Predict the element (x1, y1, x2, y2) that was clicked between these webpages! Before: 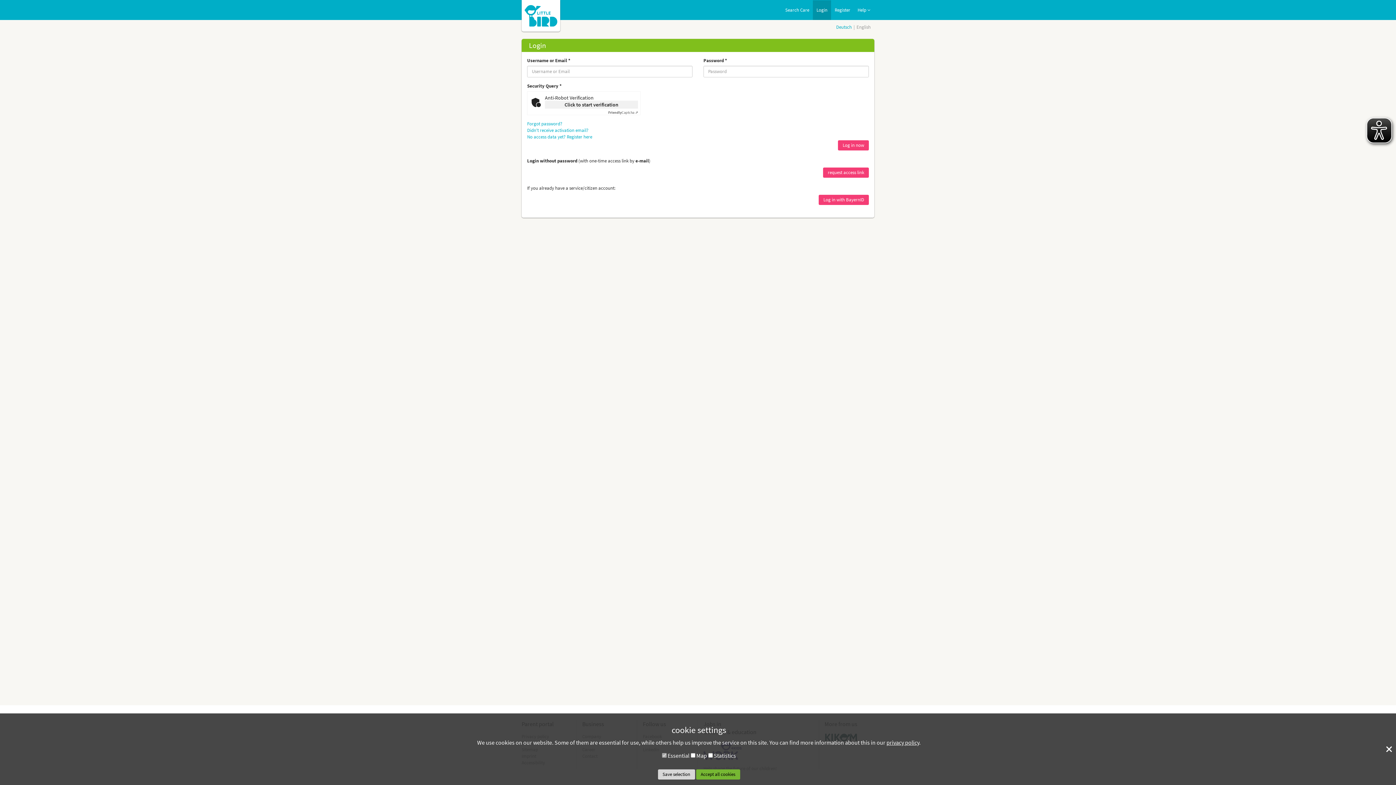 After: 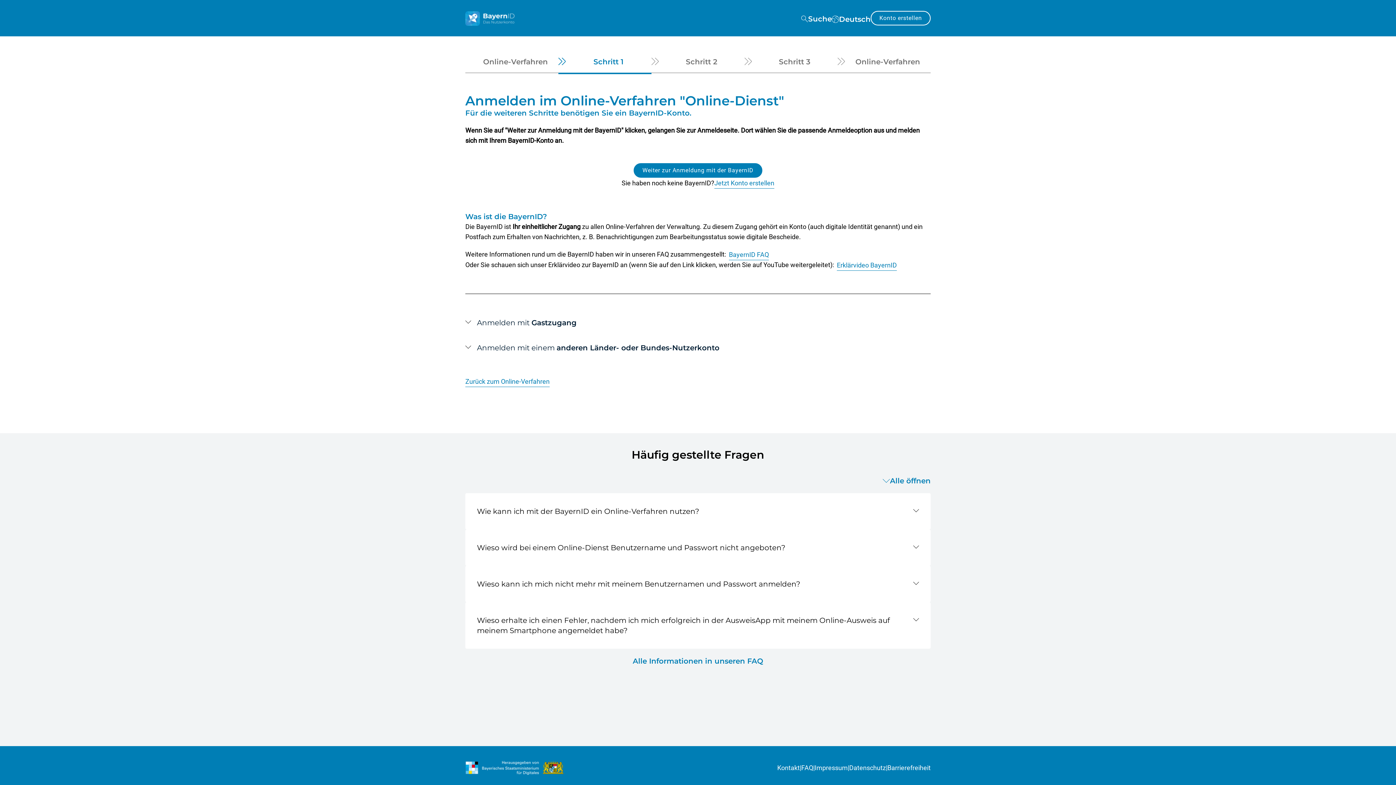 Action: bbox: (818, 194, 869, 204) label: Log in with BayernID